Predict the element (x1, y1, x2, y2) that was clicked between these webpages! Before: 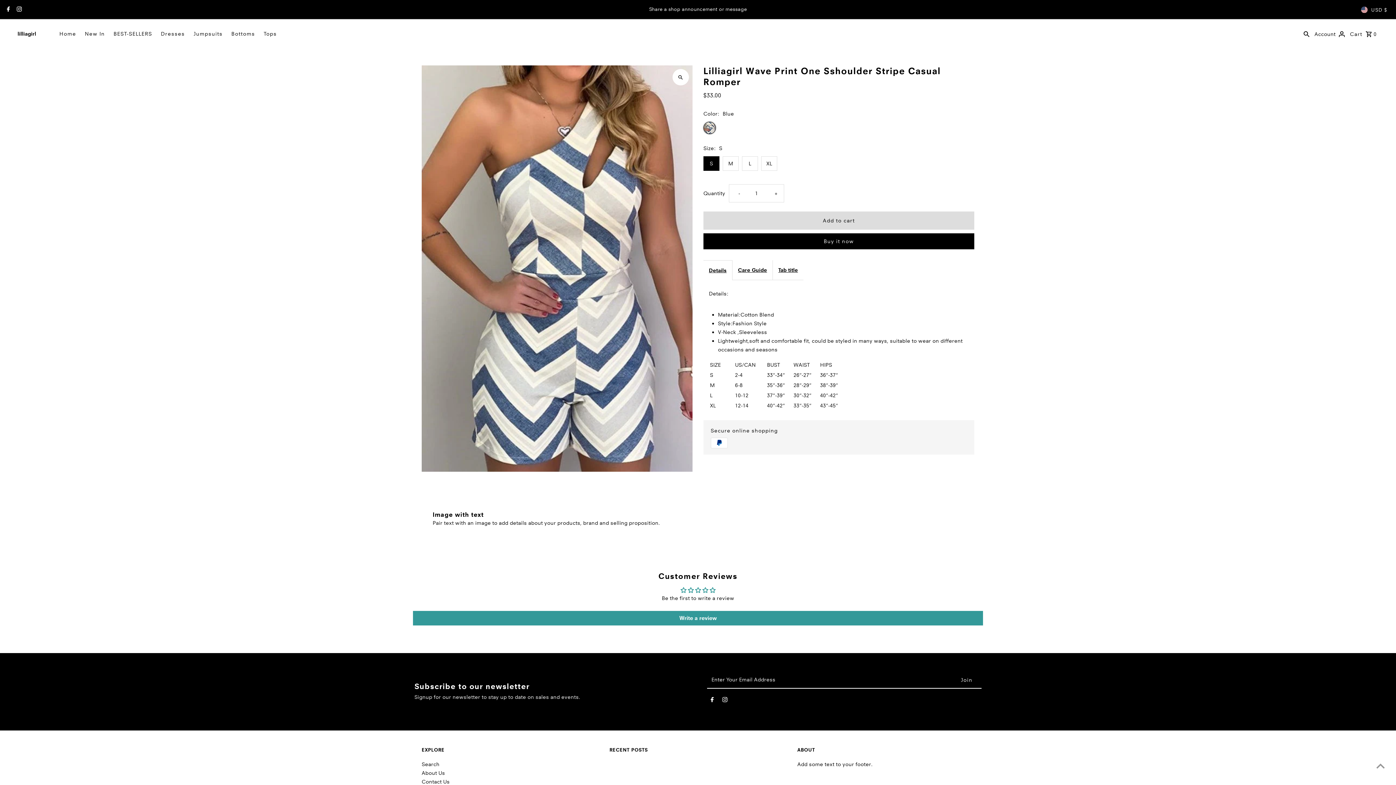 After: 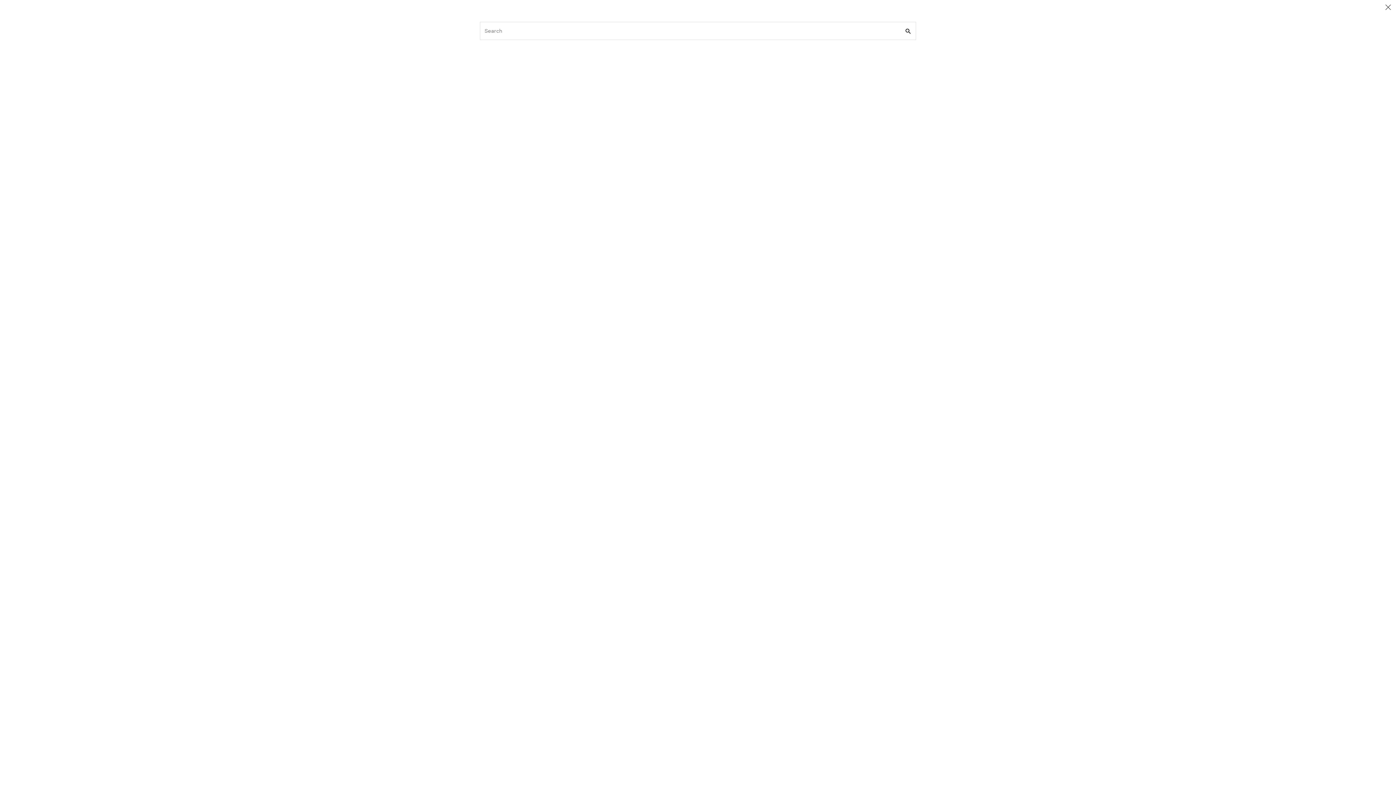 Action: label: Search bbox: (1302, 22, 1311, 44)